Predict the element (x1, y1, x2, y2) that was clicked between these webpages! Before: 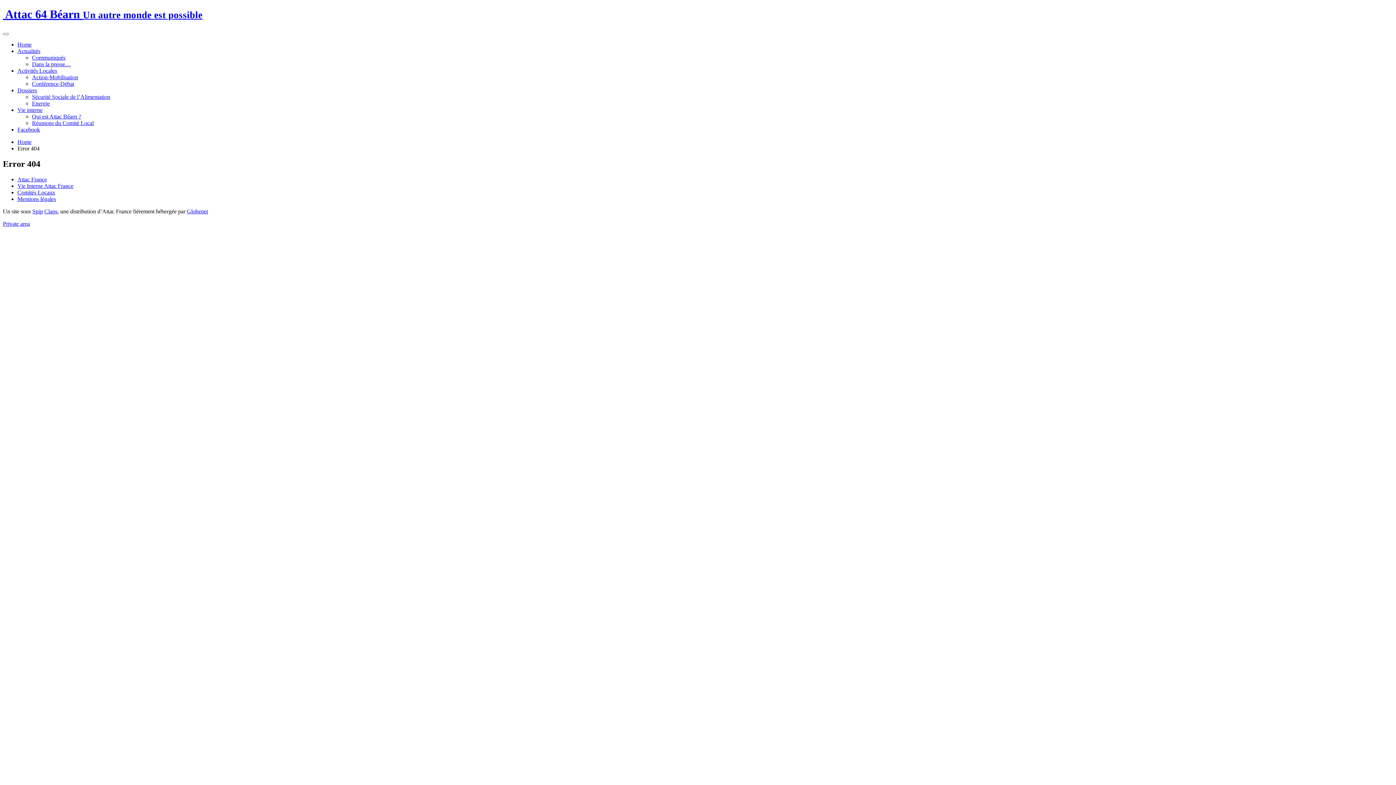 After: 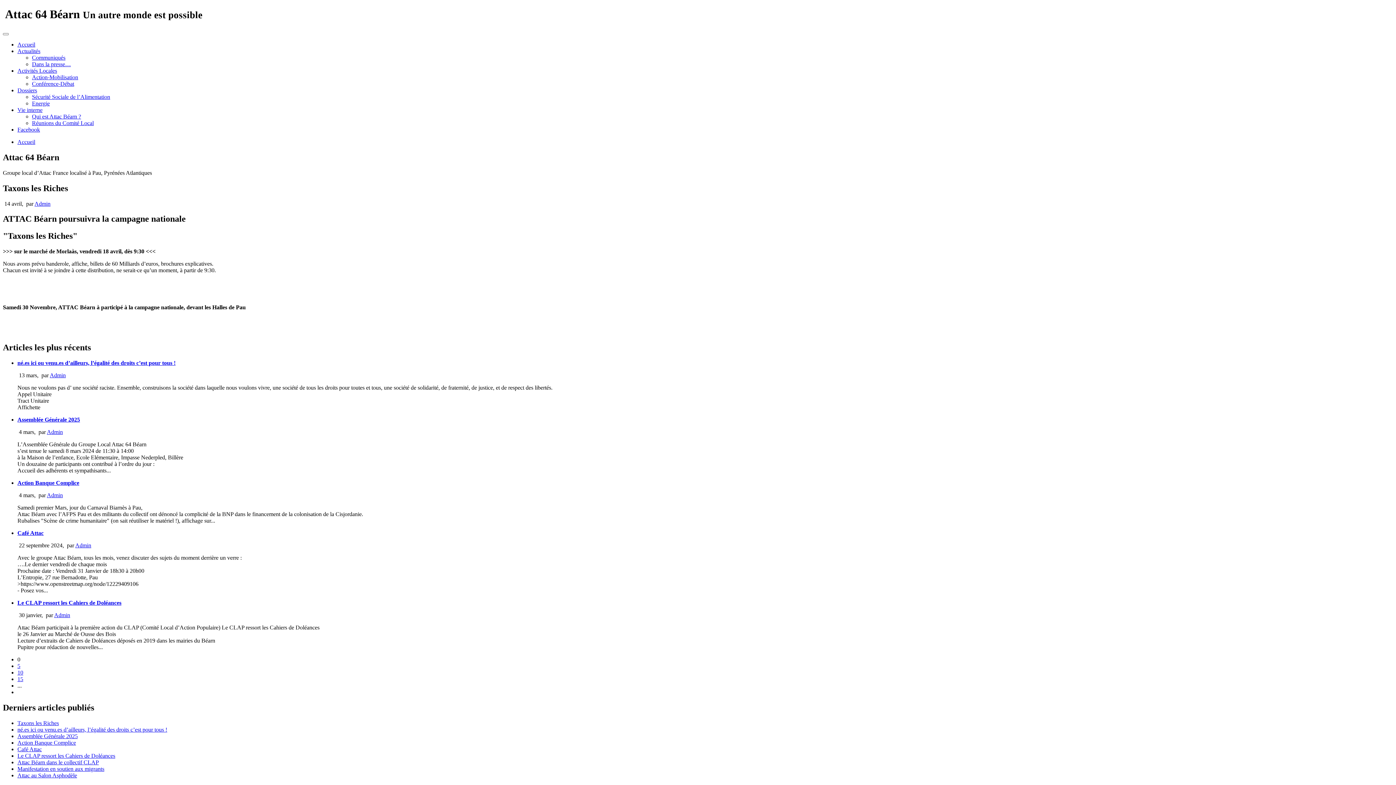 Action: bbox: (17, 41, 31, 47) label: Home